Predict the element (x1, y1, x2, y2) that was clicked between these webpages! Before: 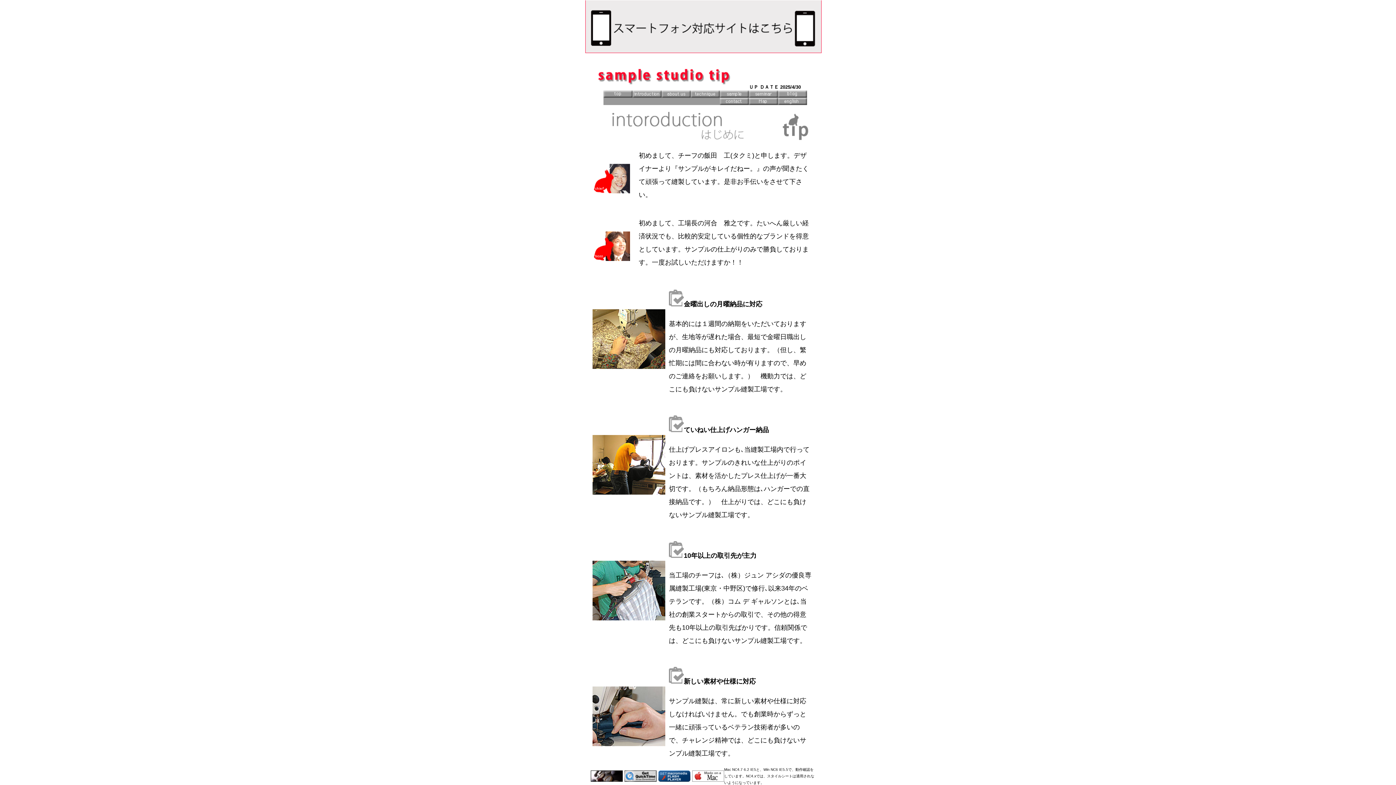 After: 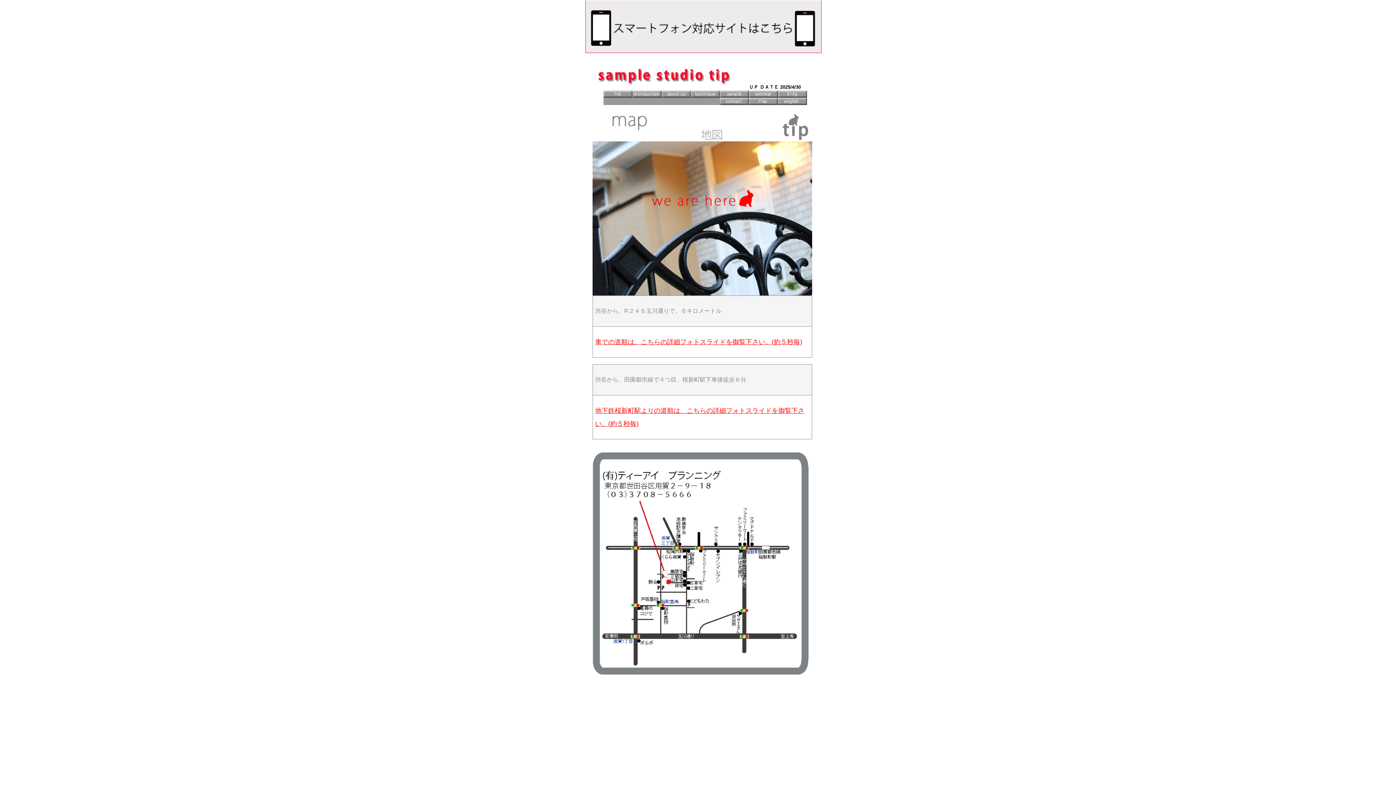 Action: bbox: (749, 99, 778, 106)